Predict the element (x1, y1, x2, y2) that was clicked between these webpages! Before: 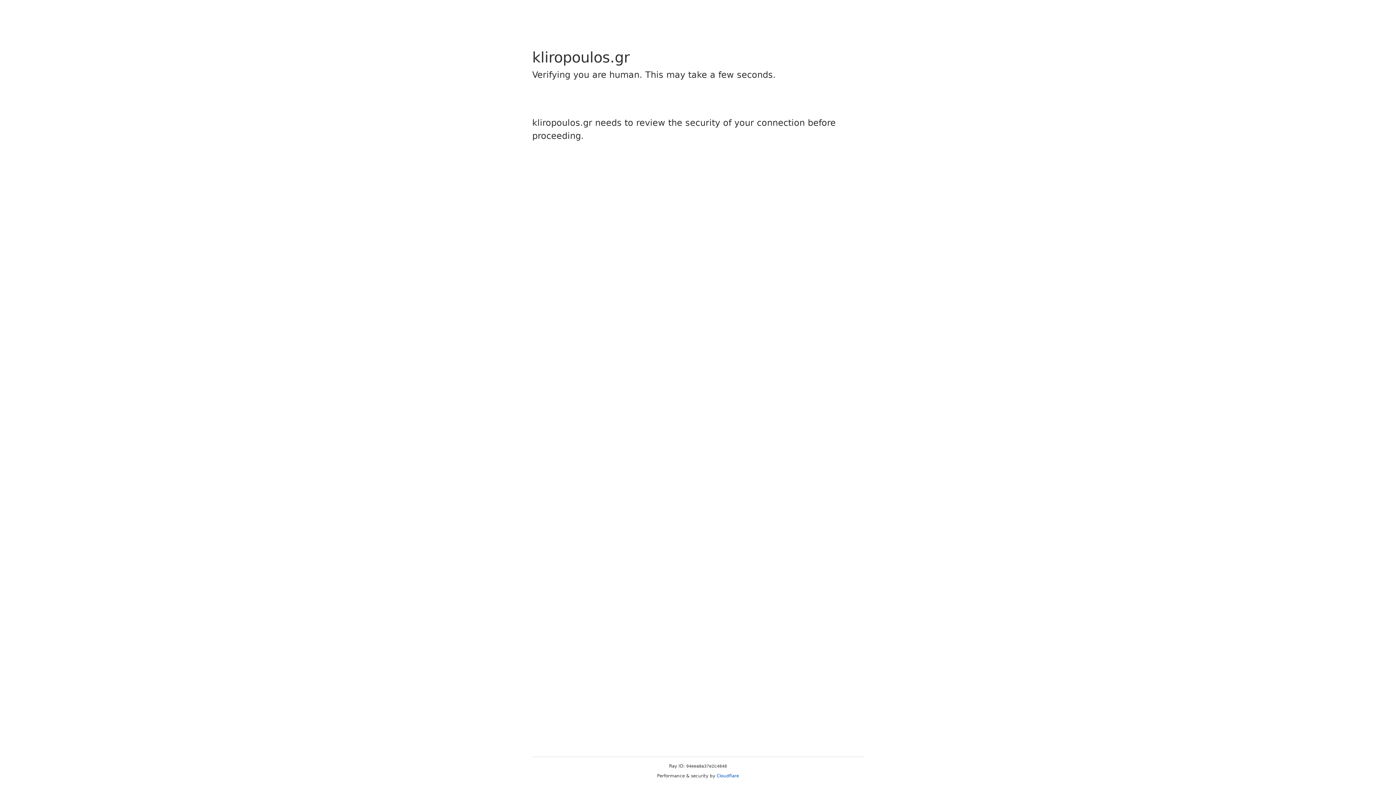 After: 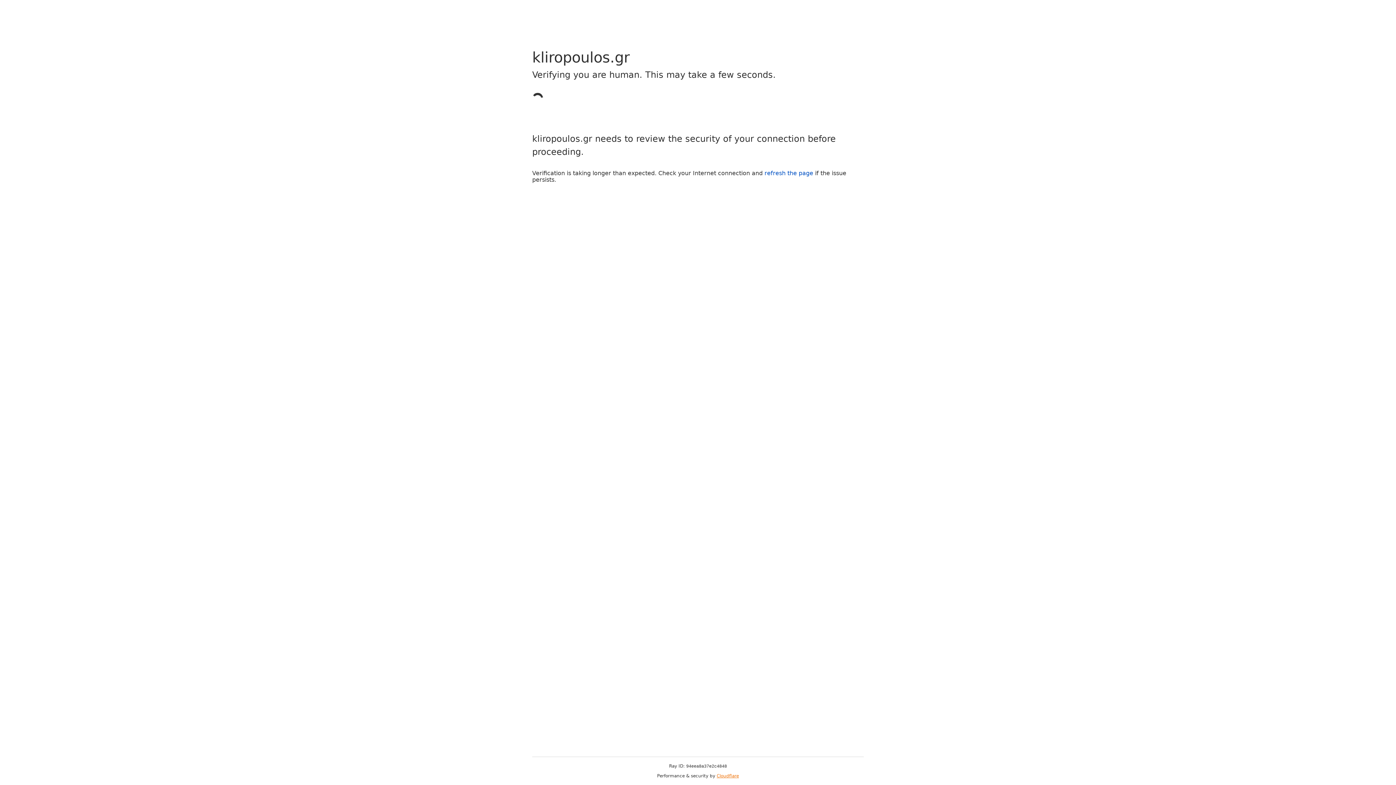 Action: bbox: (716, 773, 739, 778) label: Cloudflare